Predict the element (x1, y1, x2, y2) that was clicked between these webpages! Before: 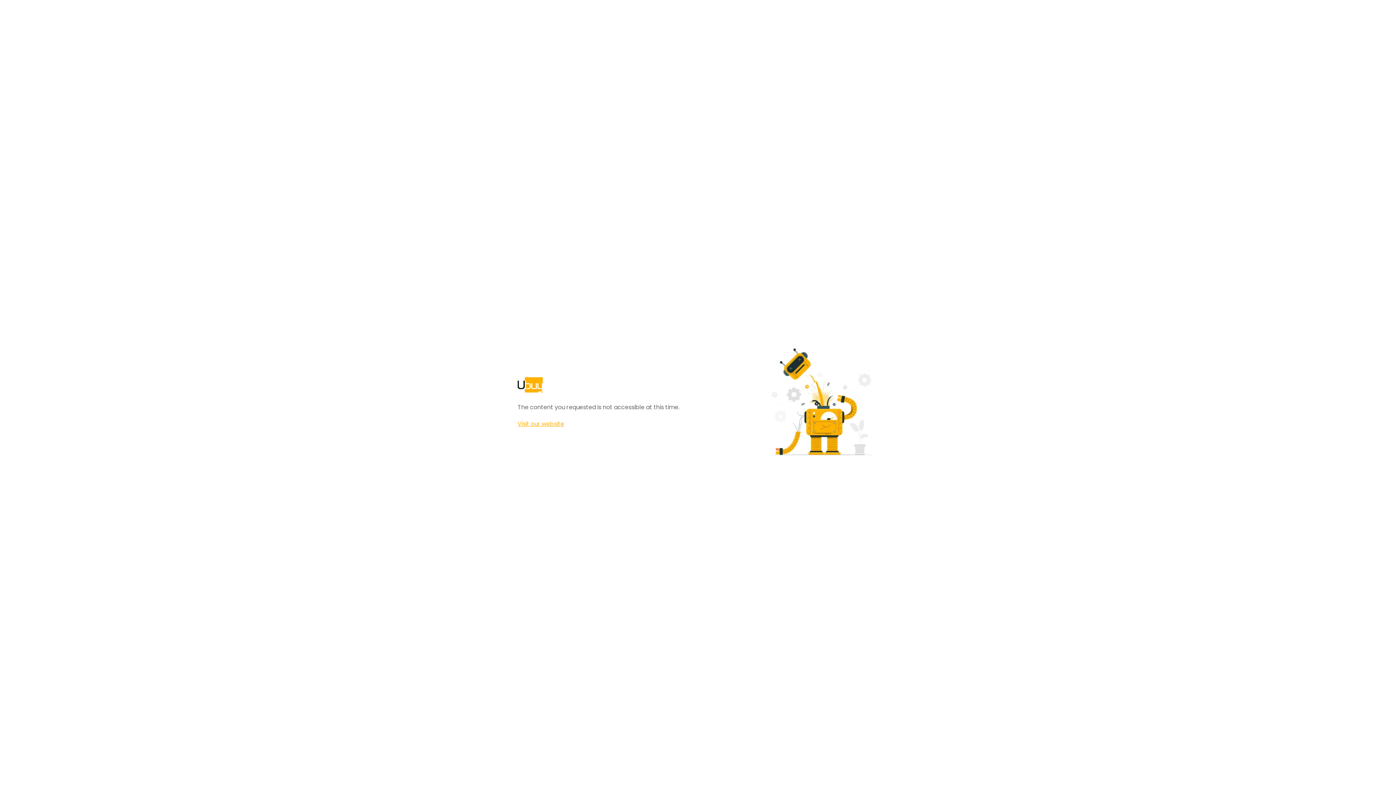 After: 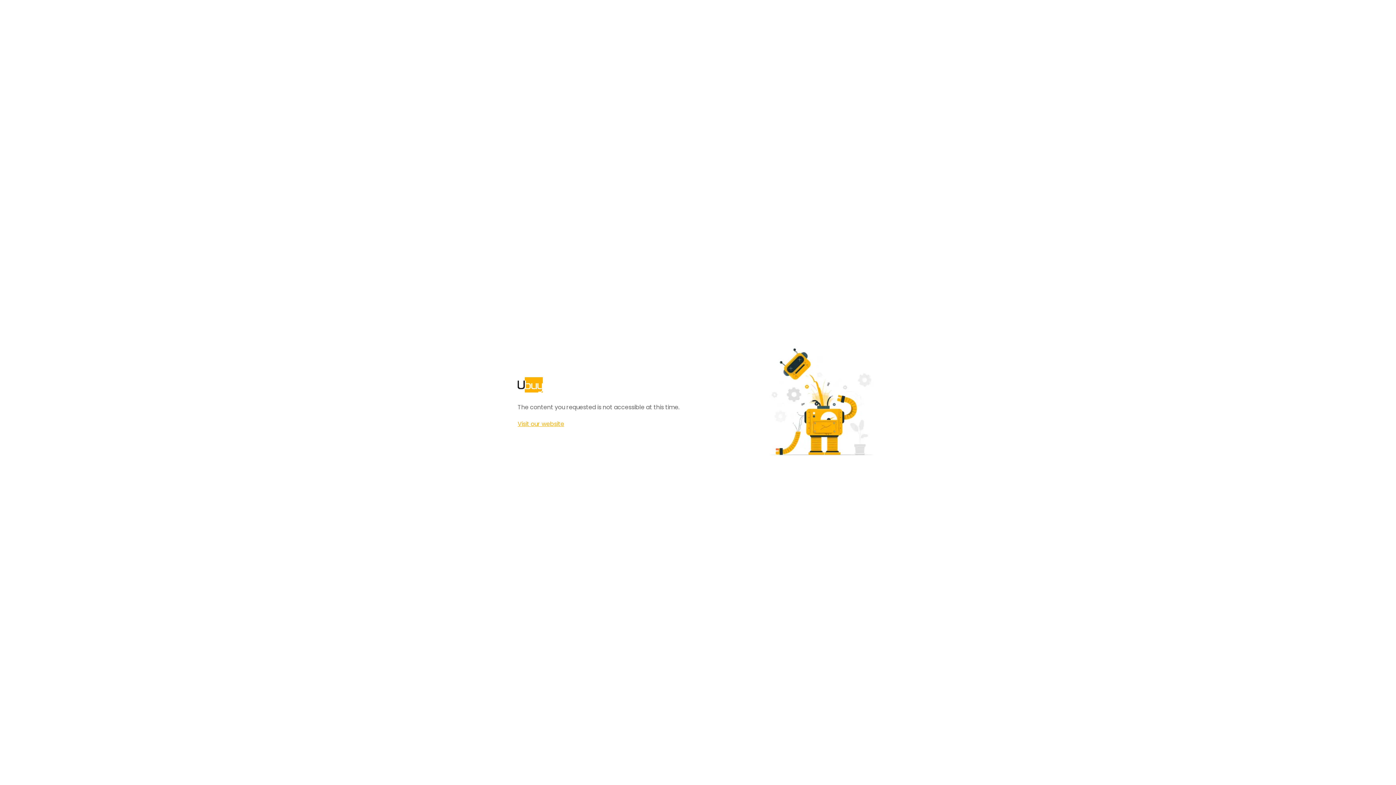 Action: label: Visit our website bbox: (517, 420, 564, 428)